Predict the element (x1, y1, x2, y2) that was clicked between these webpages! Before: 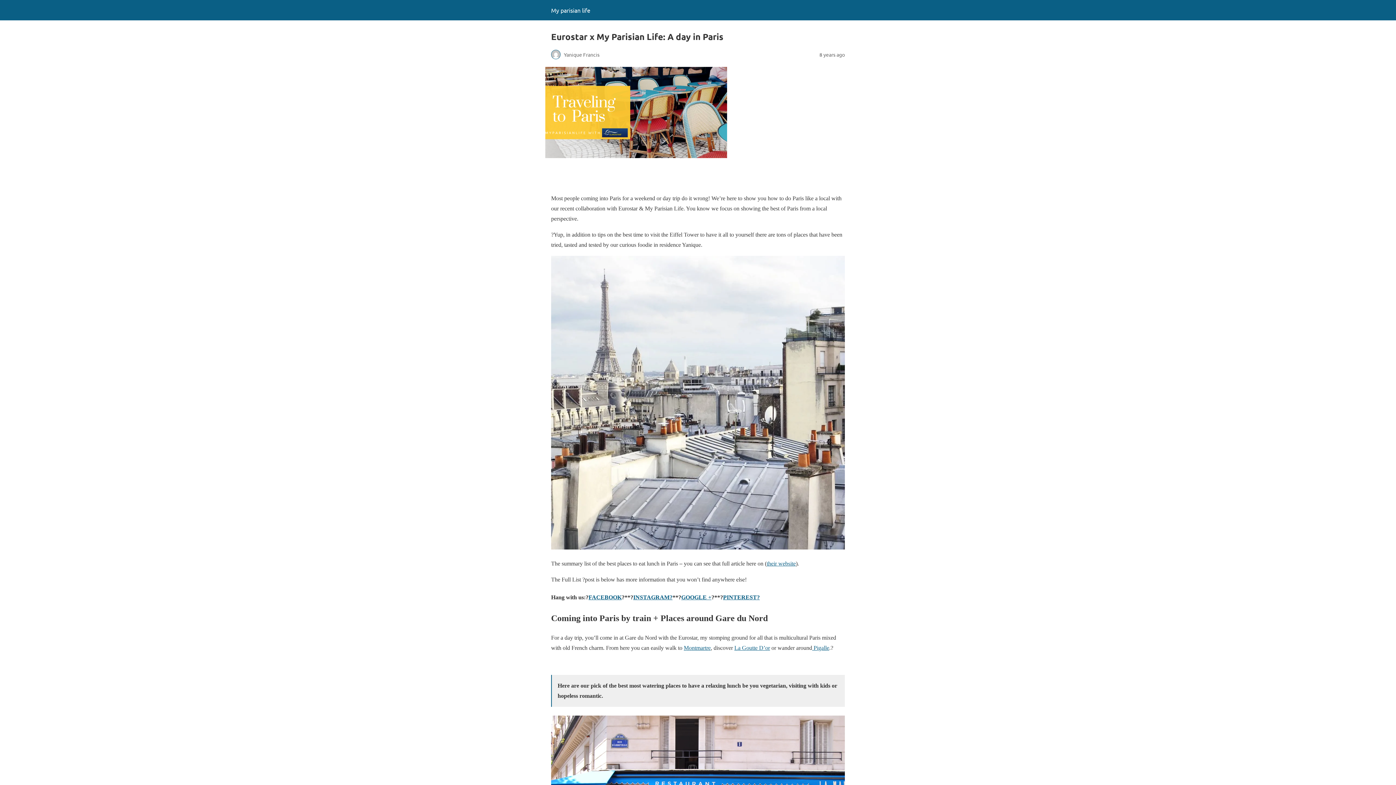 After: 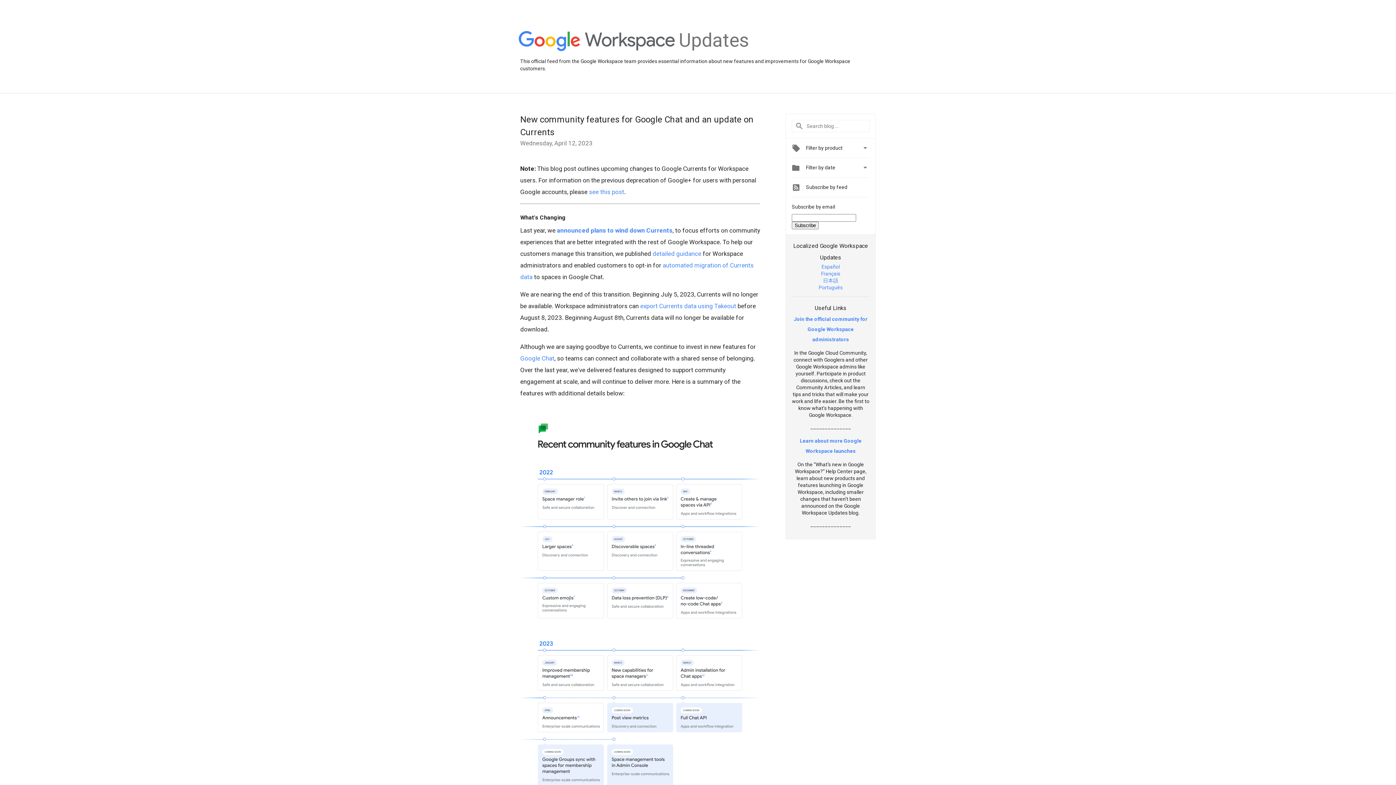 Action: bbox: (681, 594, 711, 600) label: GOOGLE +